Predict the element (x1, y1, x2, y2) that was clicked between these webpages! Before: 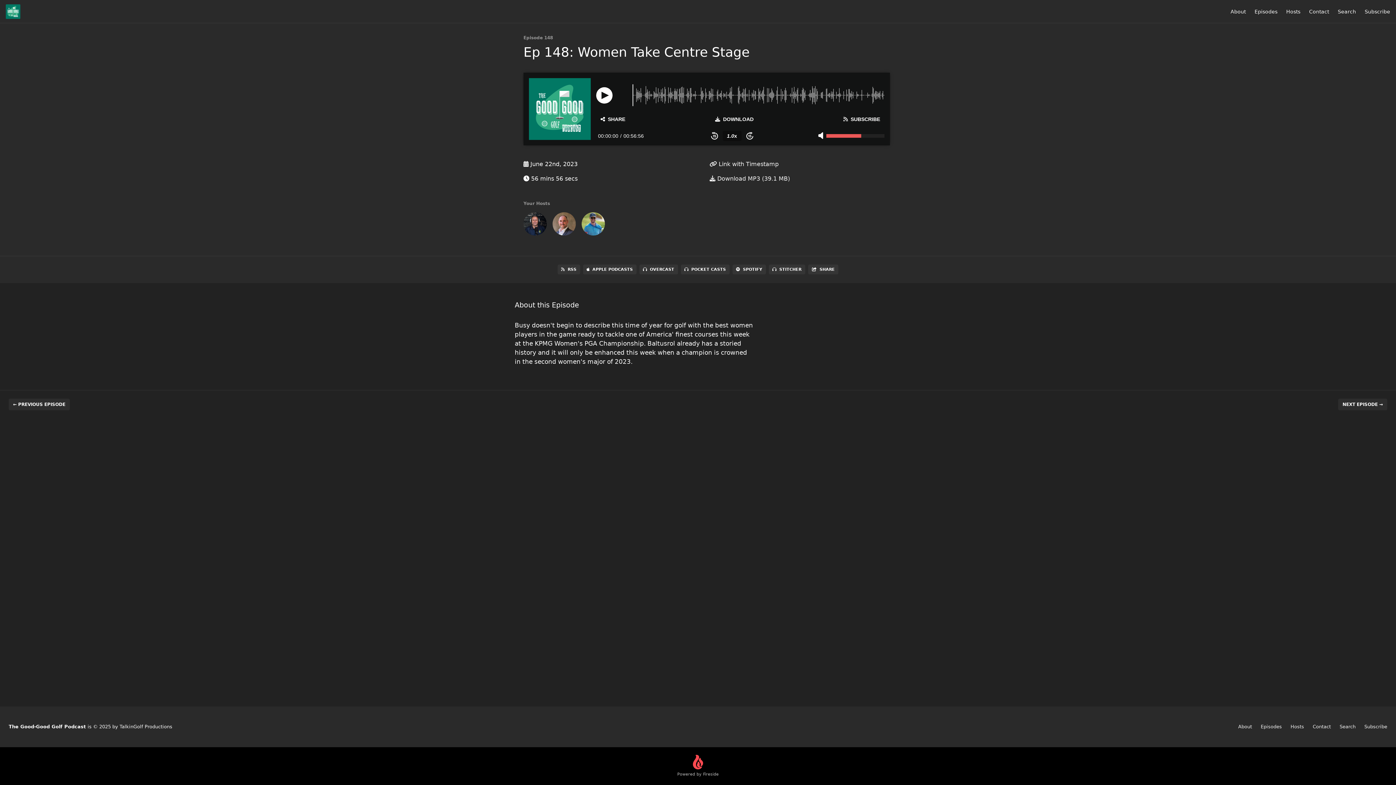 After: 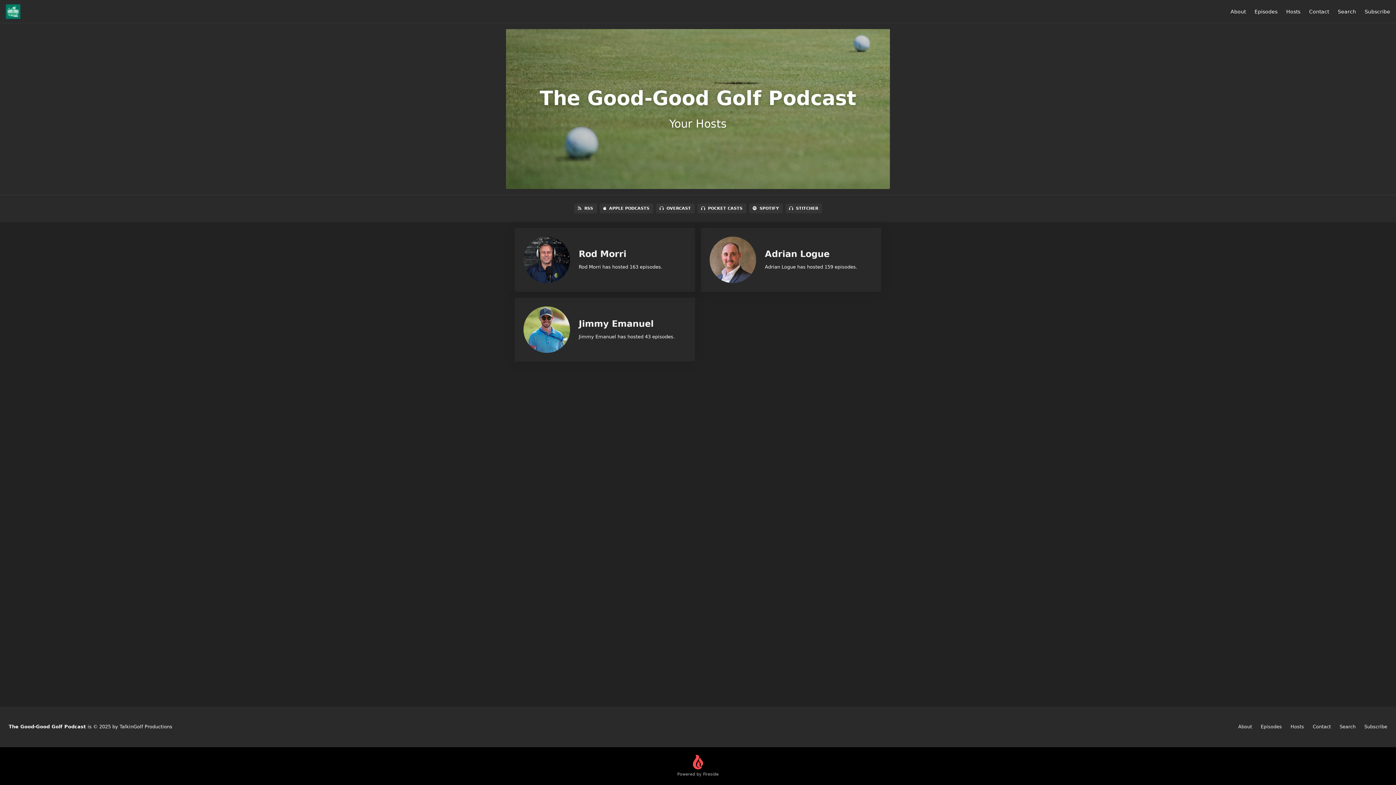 Action: bbox: (1290, 724, 1304, 729) label: Hosts